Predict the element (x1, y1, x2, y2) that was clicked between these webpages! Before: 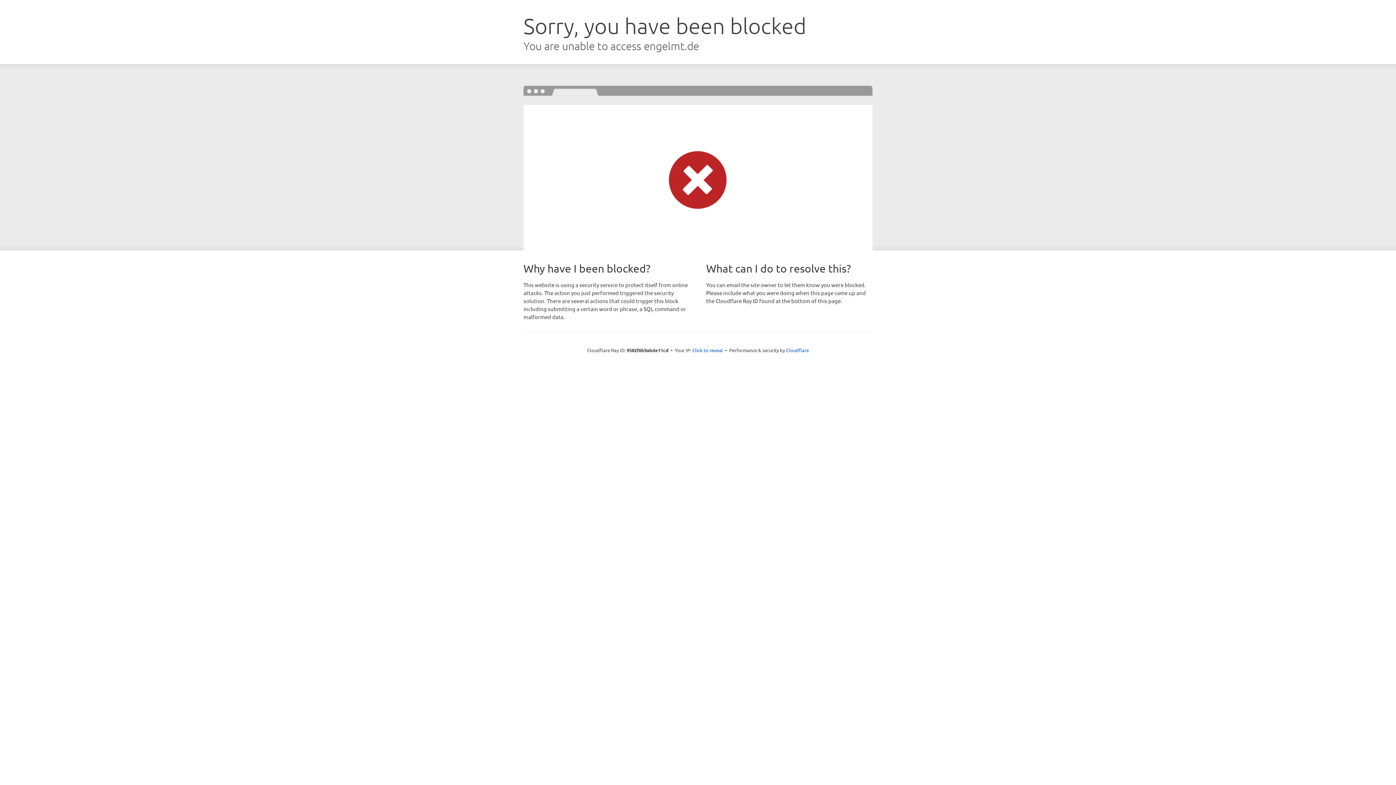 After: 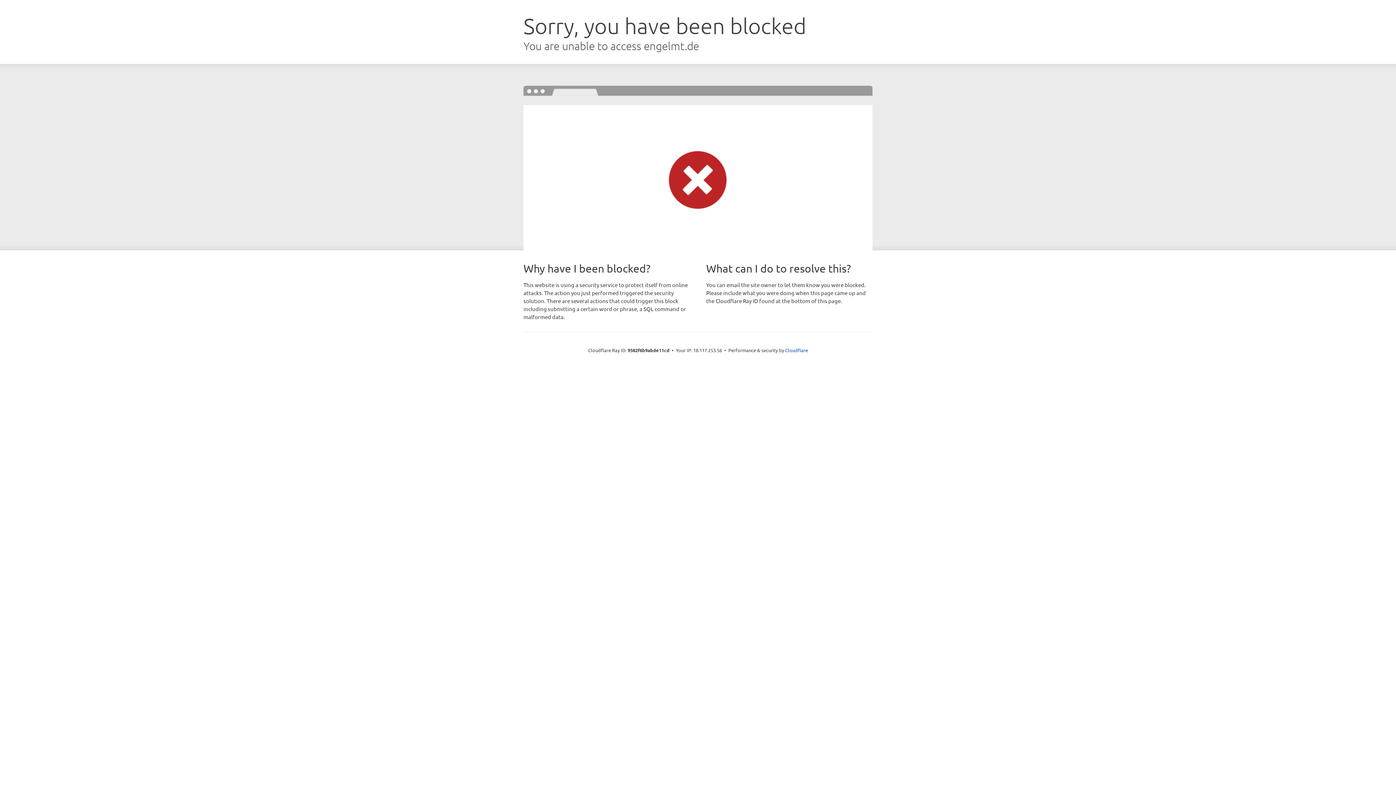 Action: label: Click to reveal bbox: (692, 346, 723, 353)